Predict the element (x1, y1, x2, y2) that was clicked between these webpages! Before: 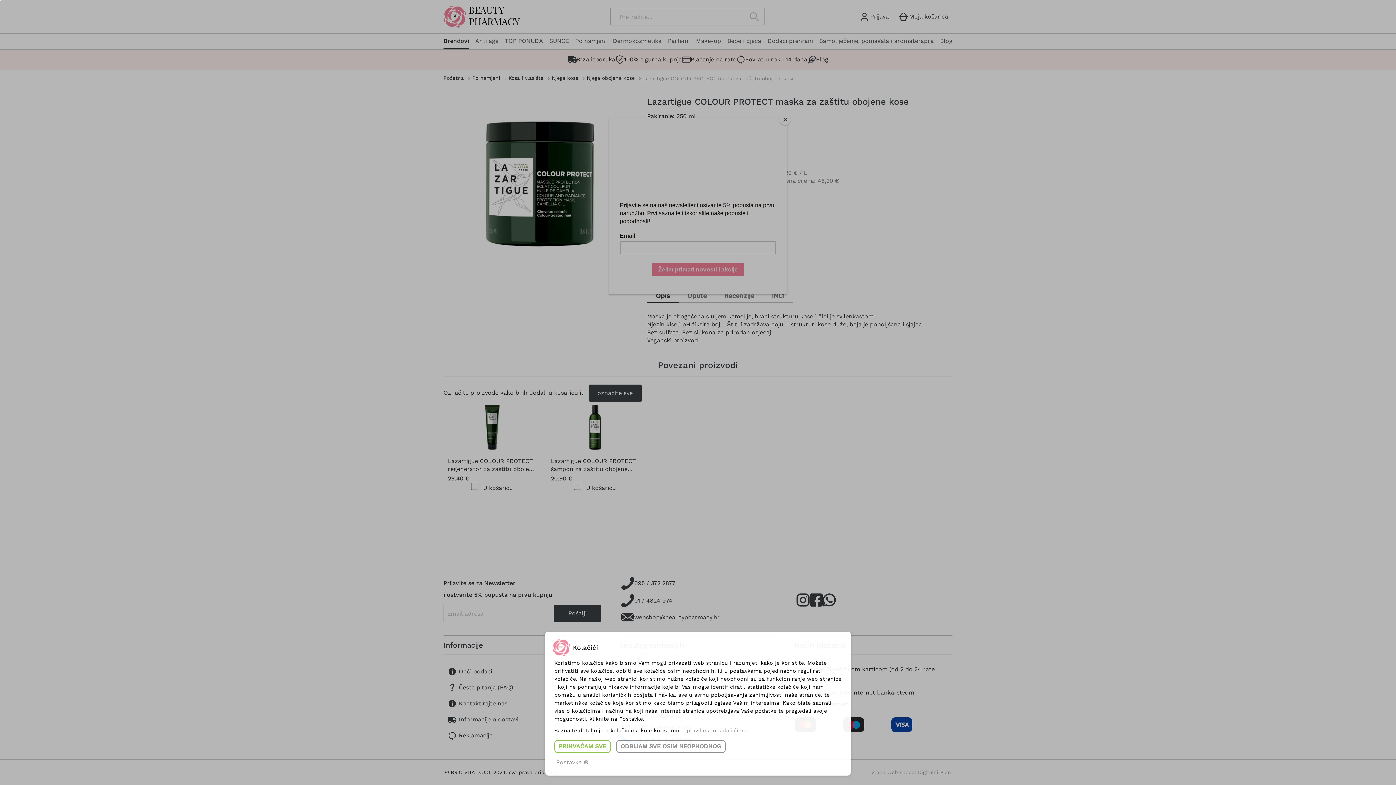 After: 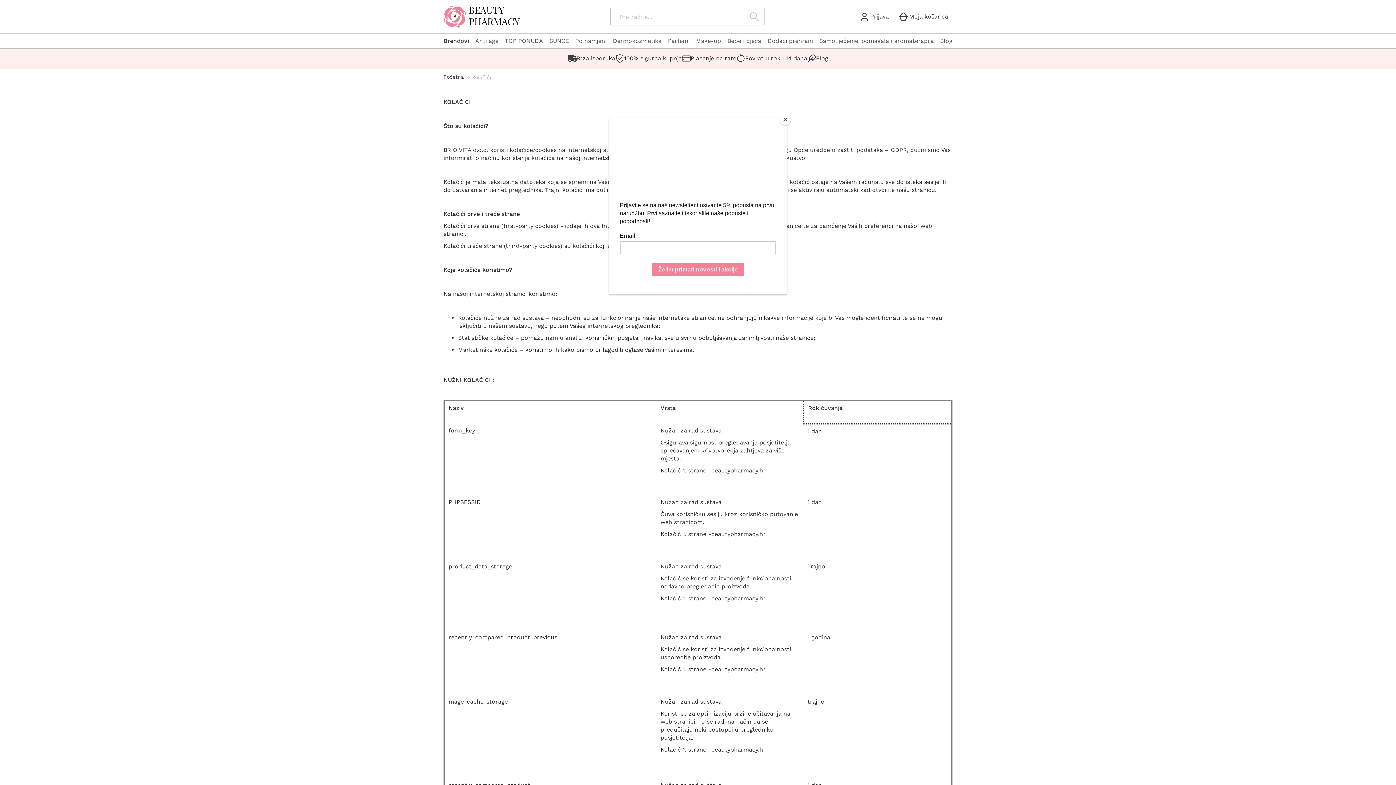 Action: label: pravilima o kolačićima bbox: (686, 728, 746, 733)